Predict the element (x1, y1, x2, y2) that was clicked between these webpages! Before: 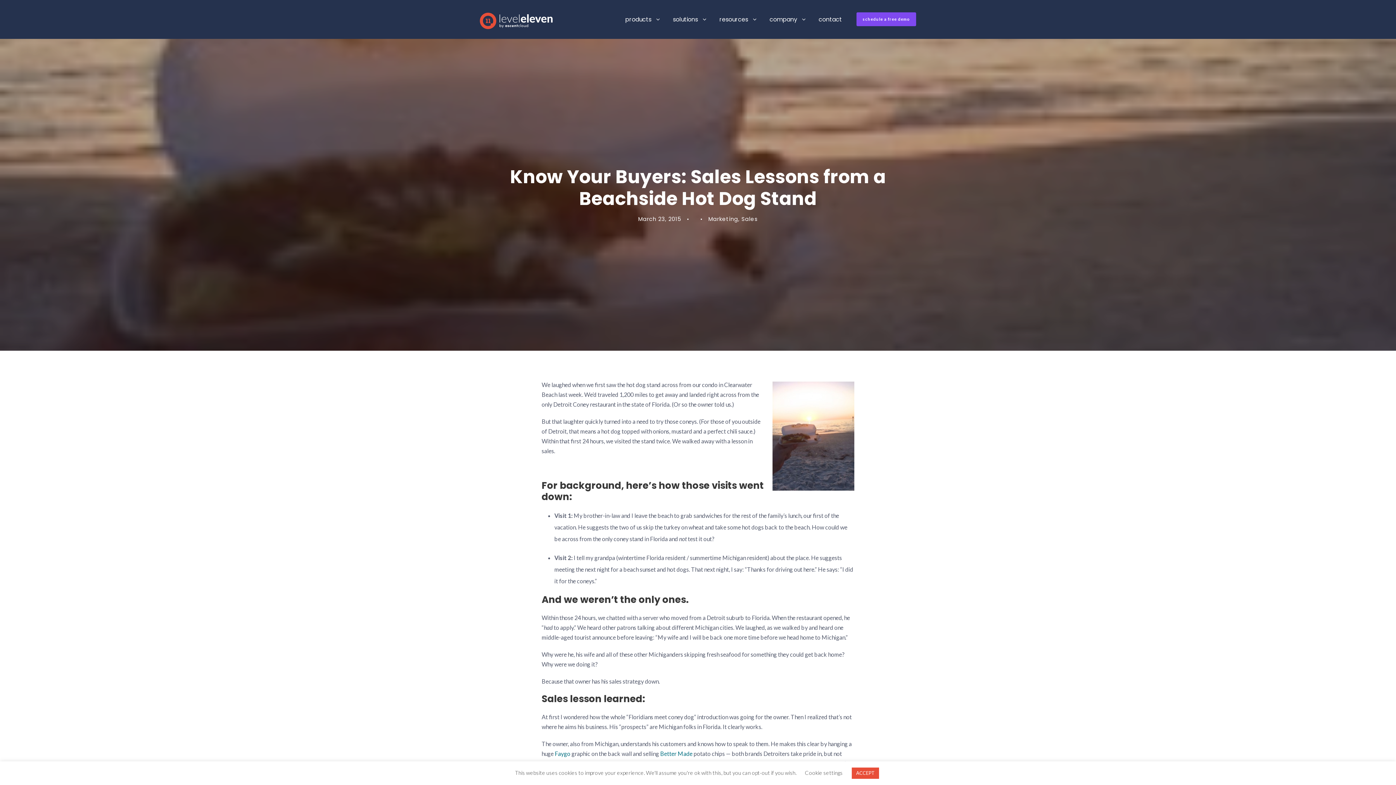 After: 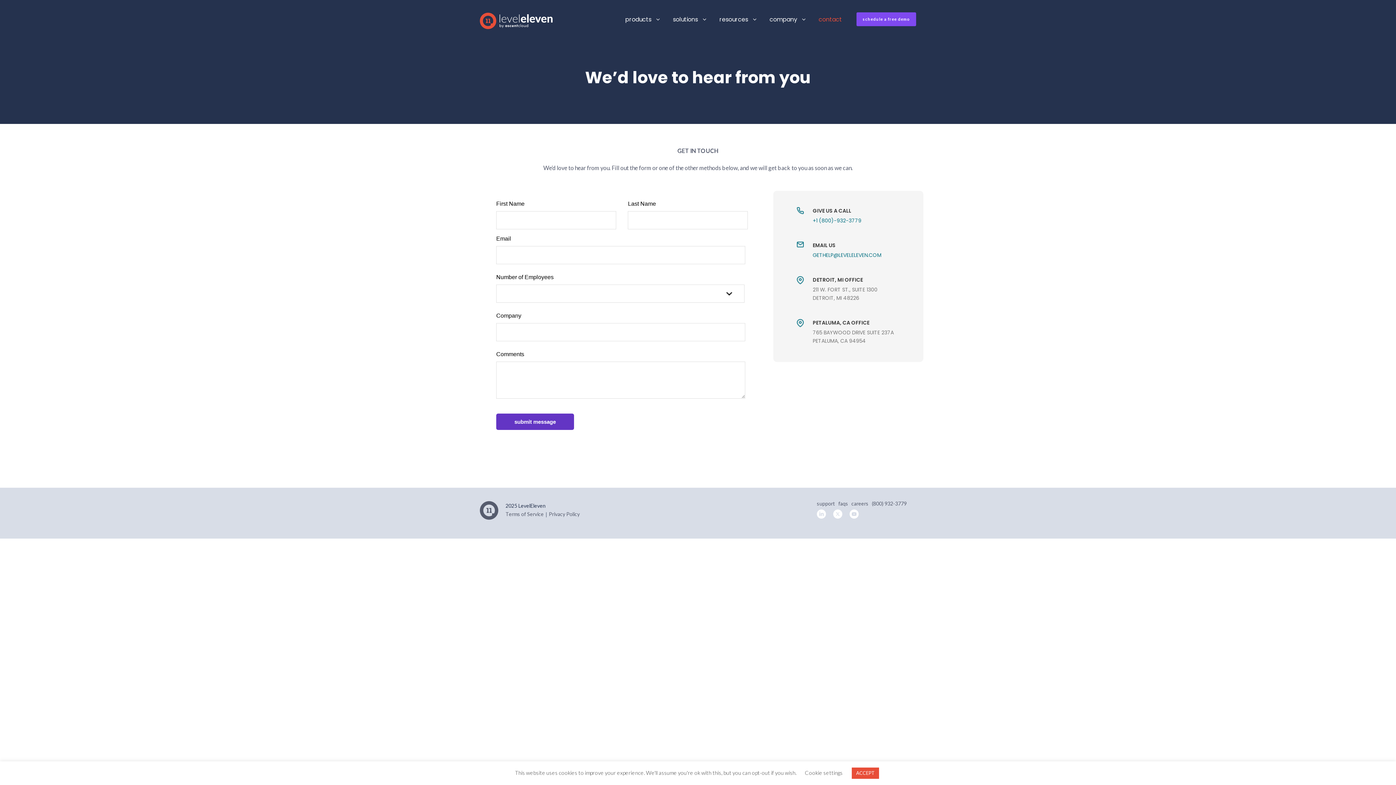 Action: label: contact bbox: (818, 14, 842, 38)